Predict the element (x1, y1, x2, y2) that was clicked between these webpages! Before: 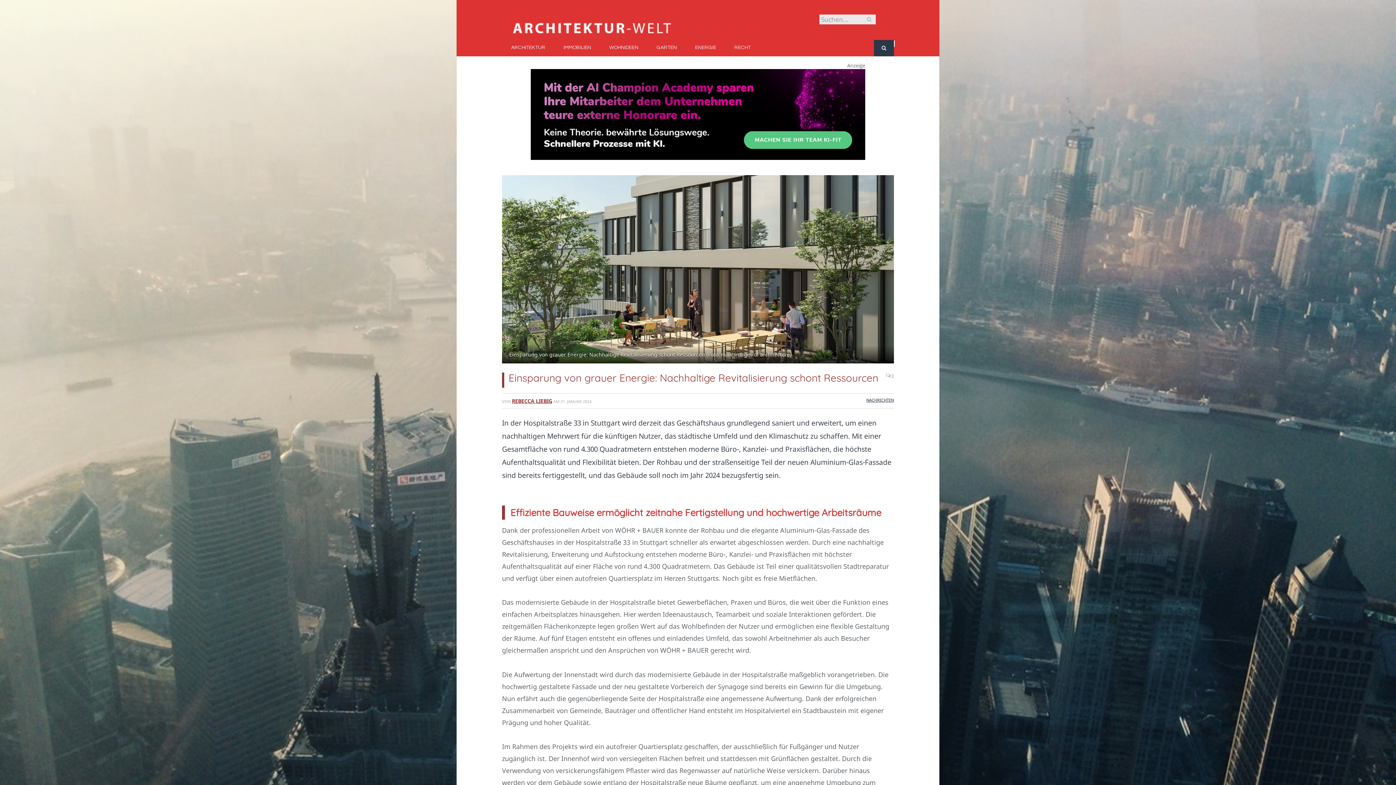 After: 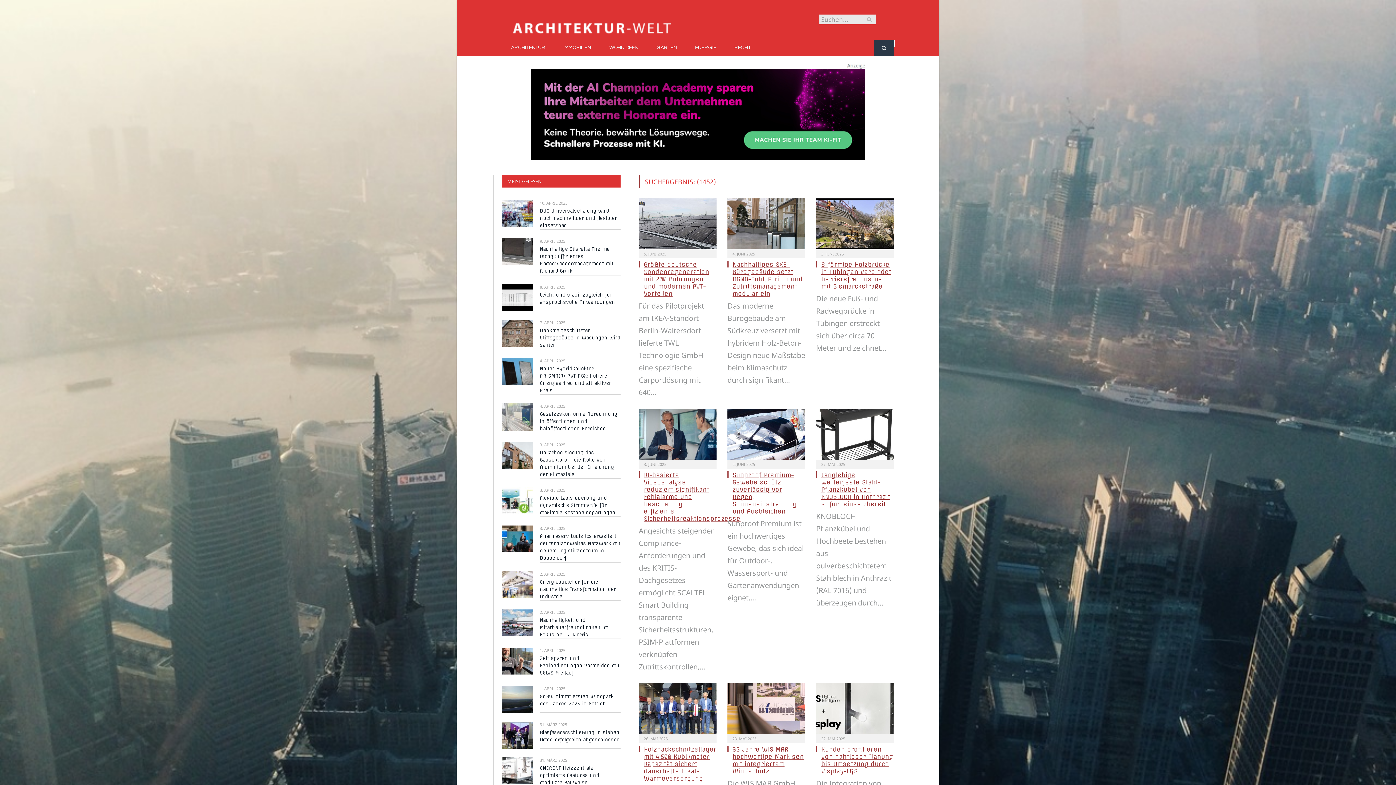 Action: bbox: (865, 14, 873, 24)